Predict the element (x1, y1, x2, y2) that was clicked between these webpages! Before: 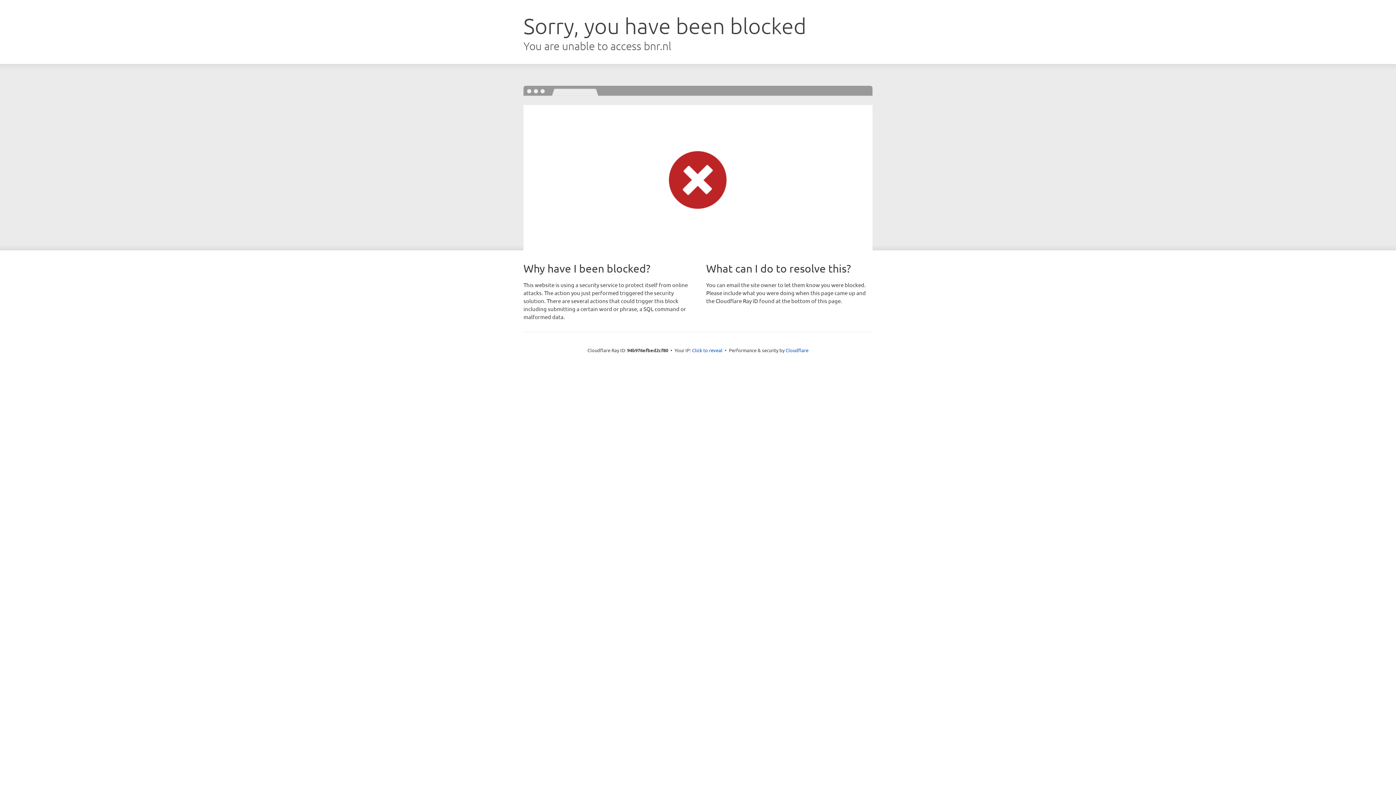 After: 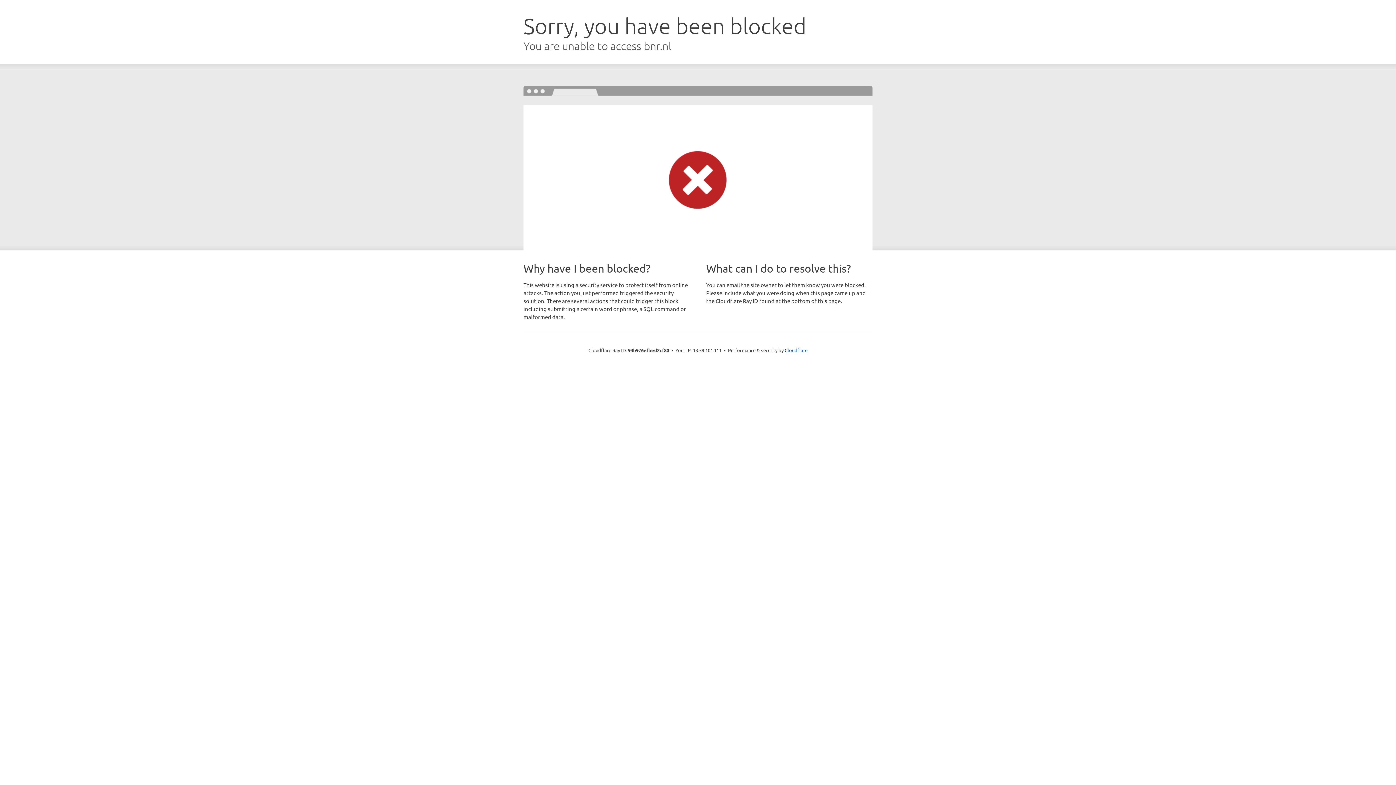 Action: bbox: (692, 346, 722, 353) label: Click to reveal